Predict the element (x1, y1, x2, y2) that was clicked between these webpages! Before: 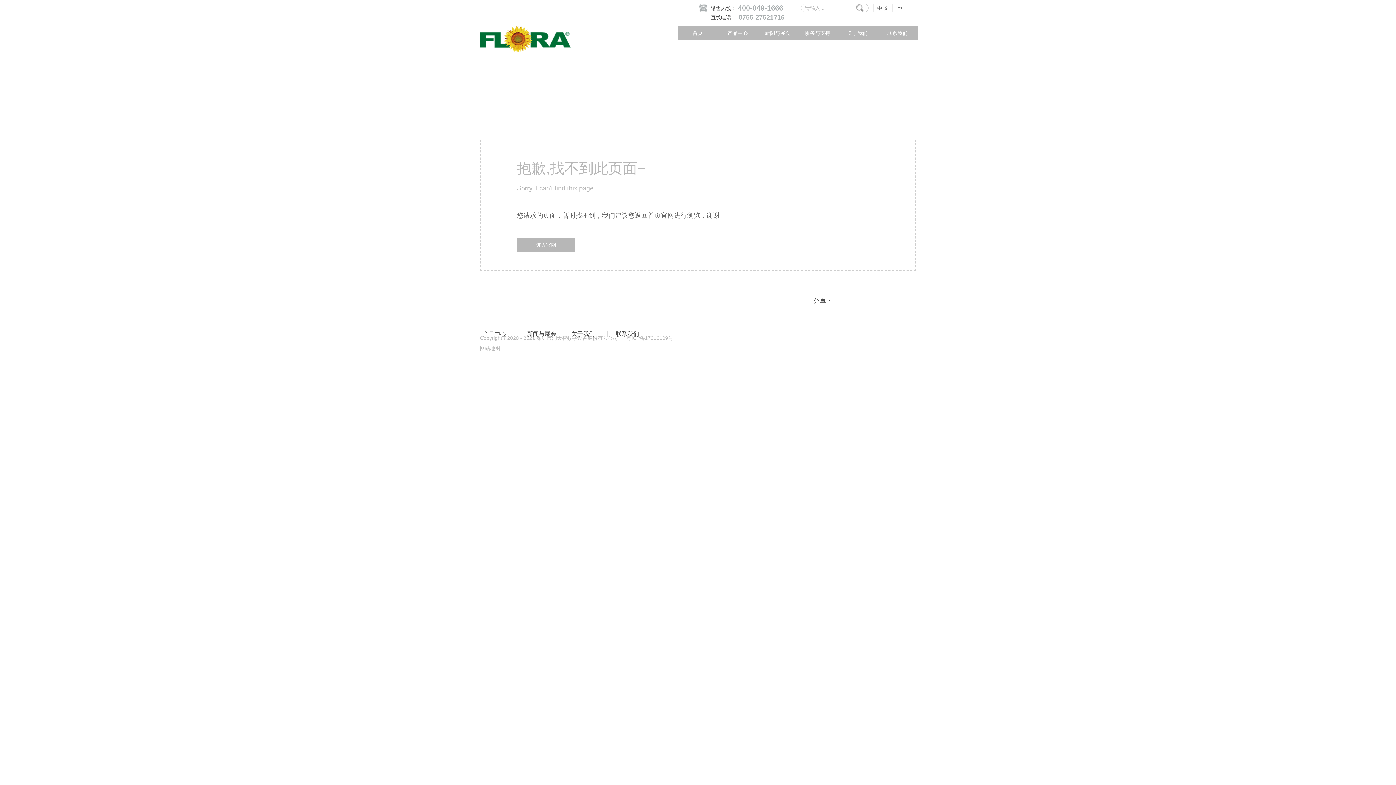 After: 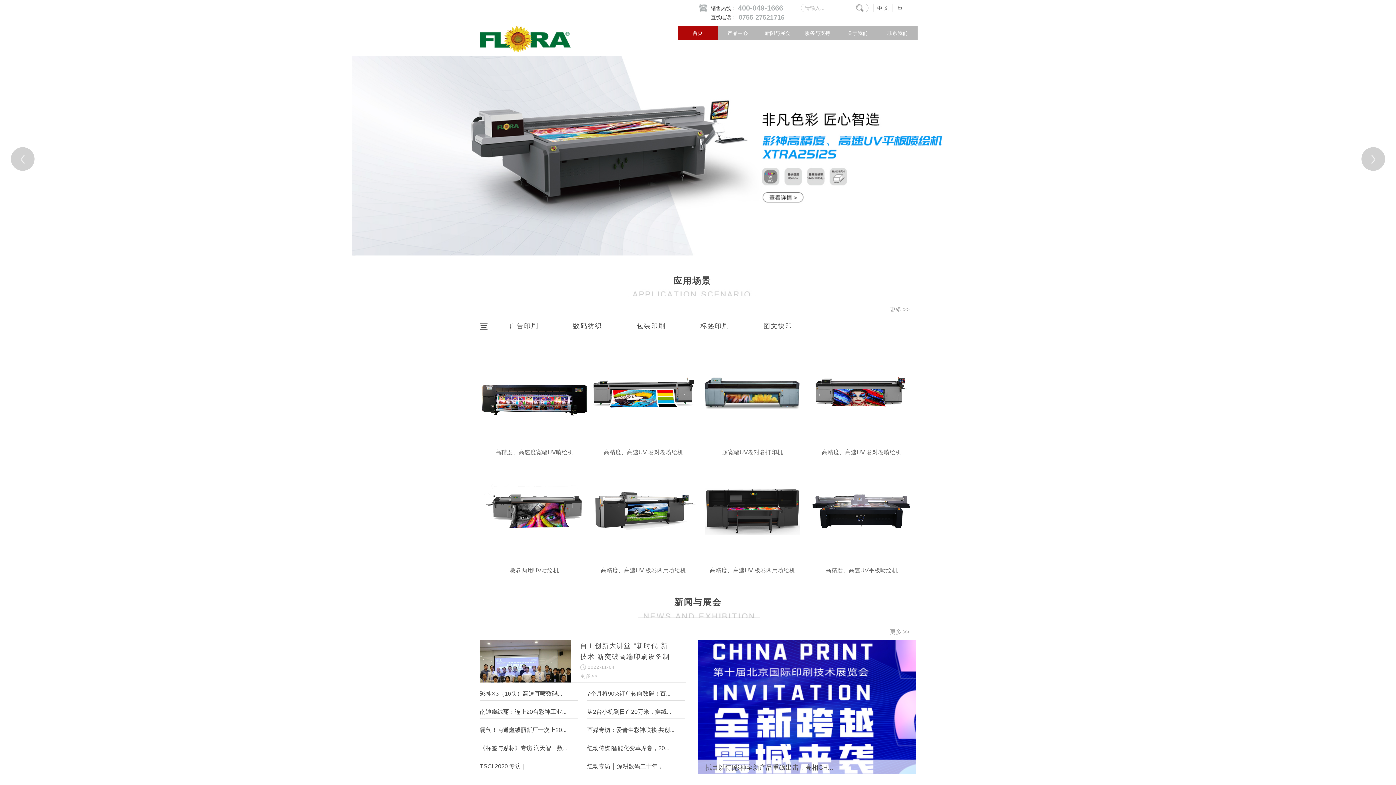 Action: bbox: (479, 25, 572, 52)